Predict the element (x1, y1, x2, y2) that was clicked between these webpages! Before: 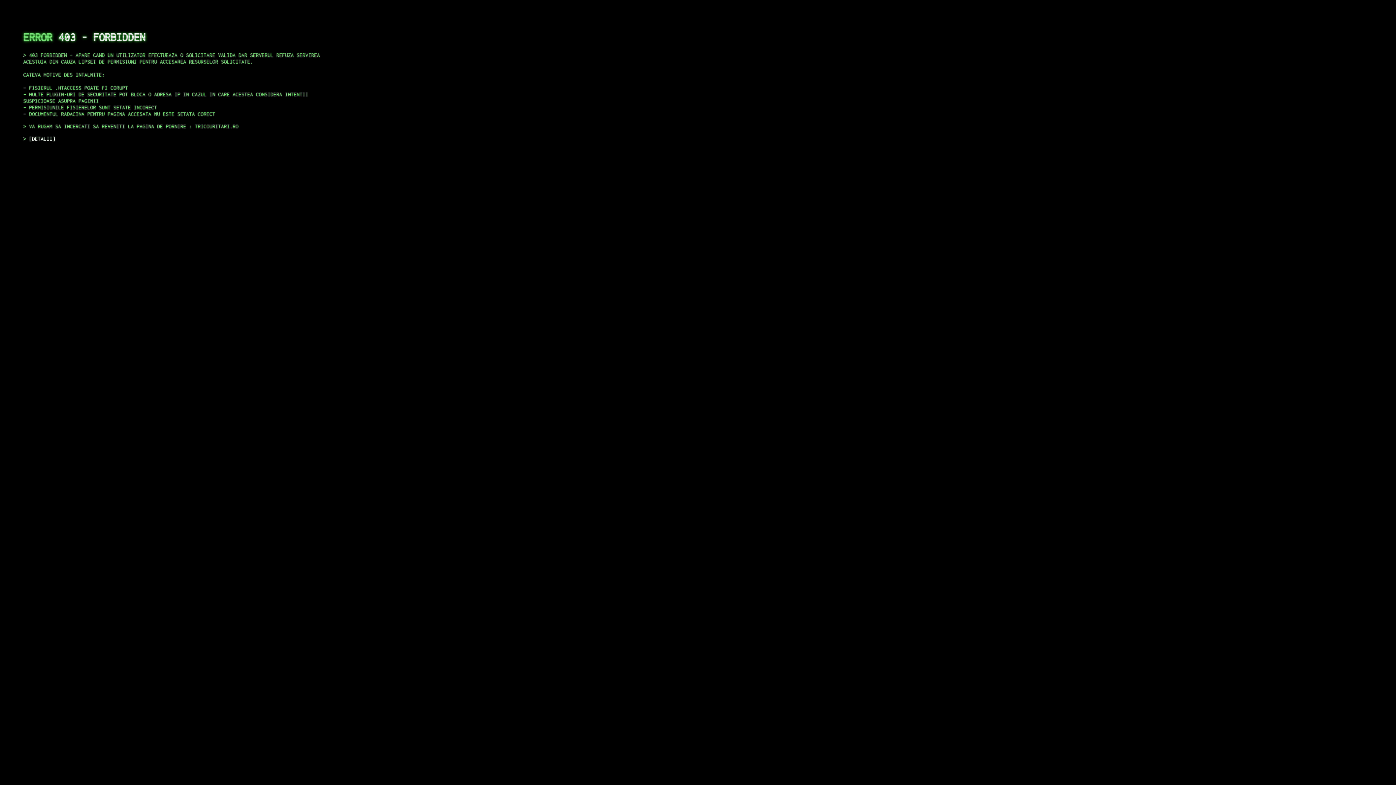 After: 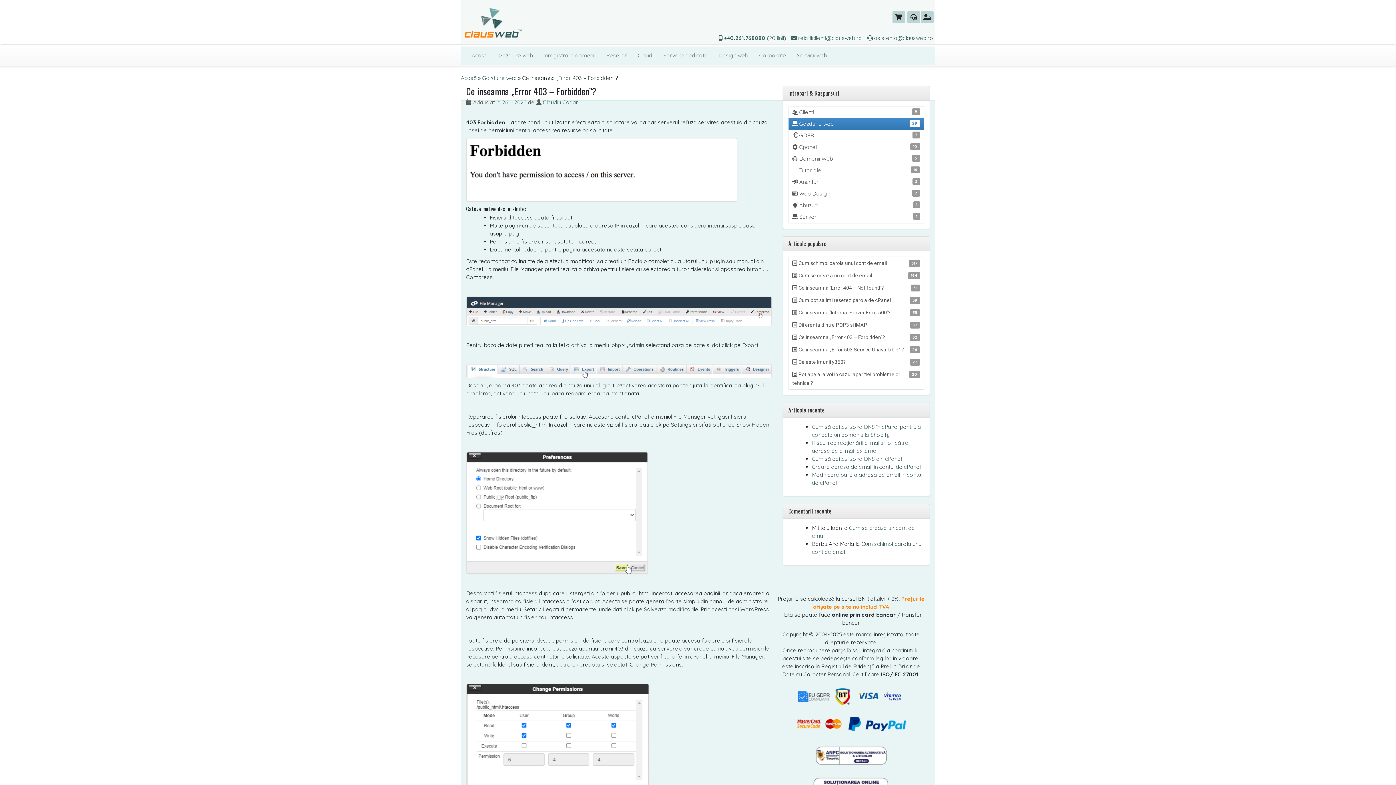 Action: label: DETALII bbox: (29, 135, 55, 141)